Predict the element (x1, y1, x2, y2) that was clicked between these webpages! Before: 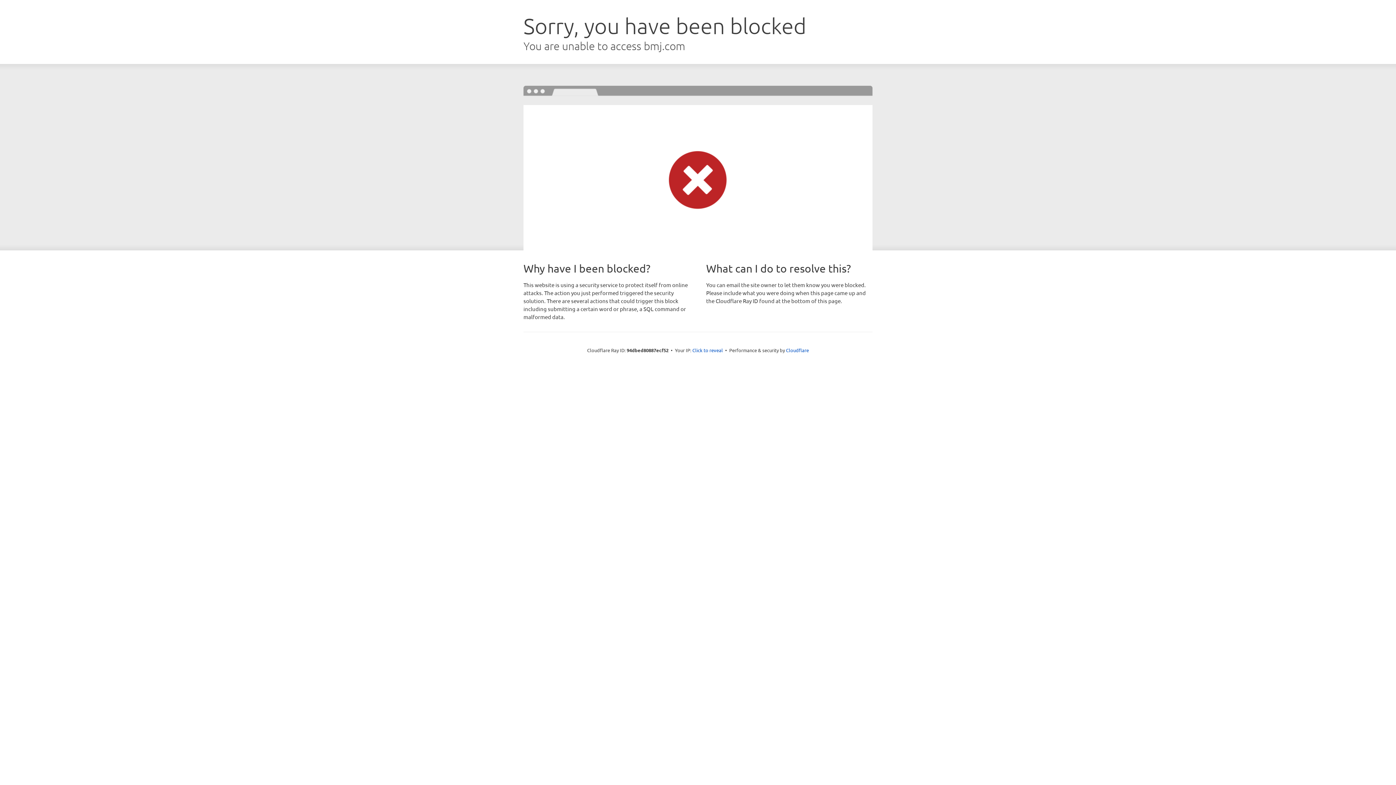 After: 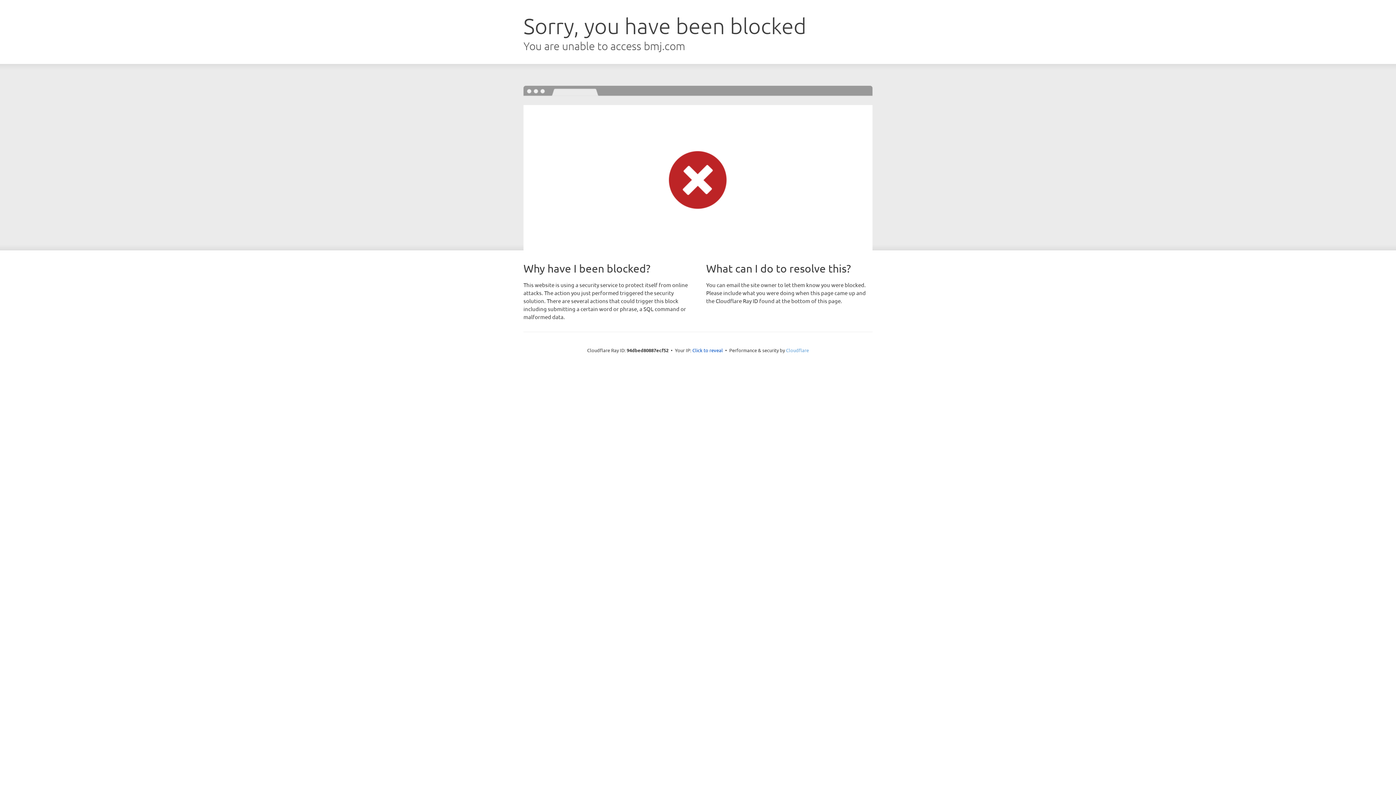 Action: bbox: (786, 347, 809, 353) label: Cloudflare